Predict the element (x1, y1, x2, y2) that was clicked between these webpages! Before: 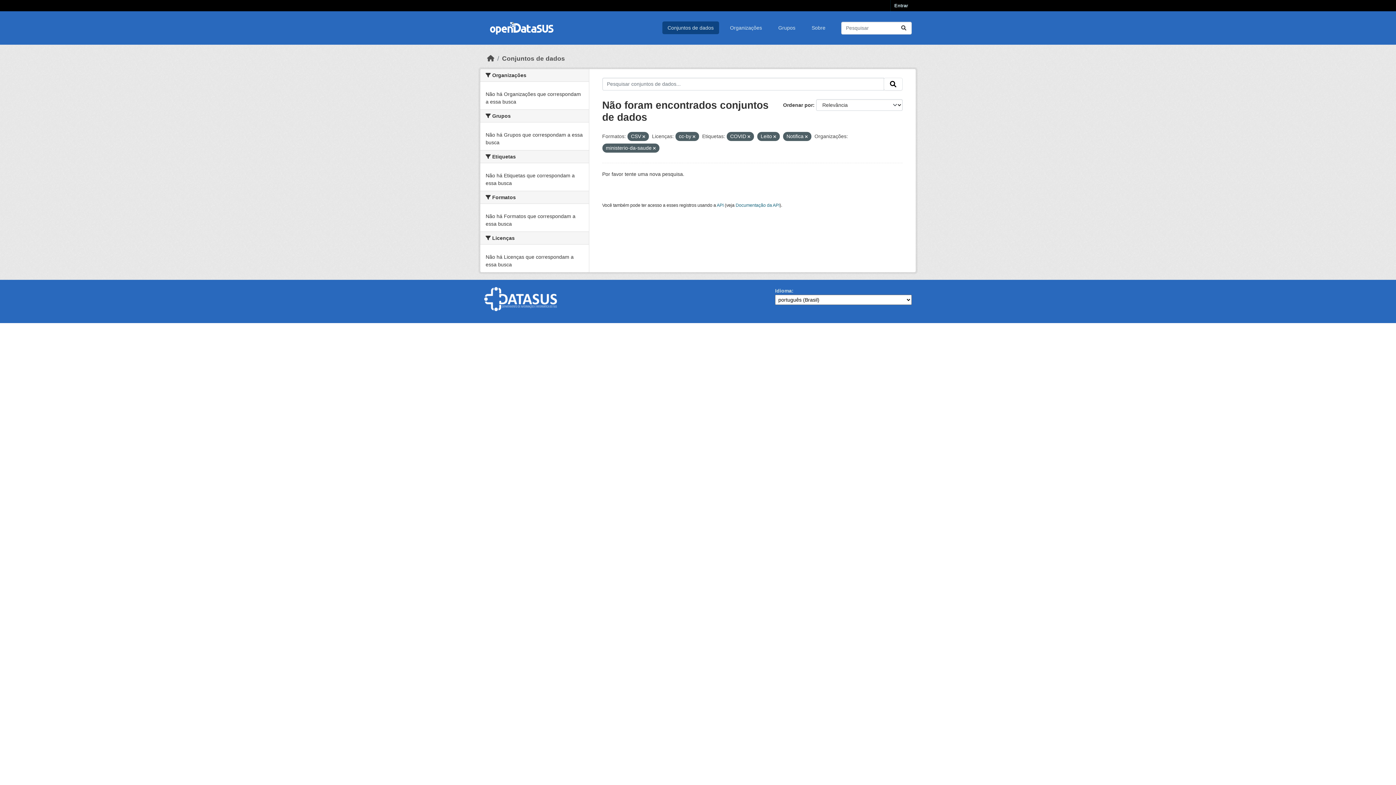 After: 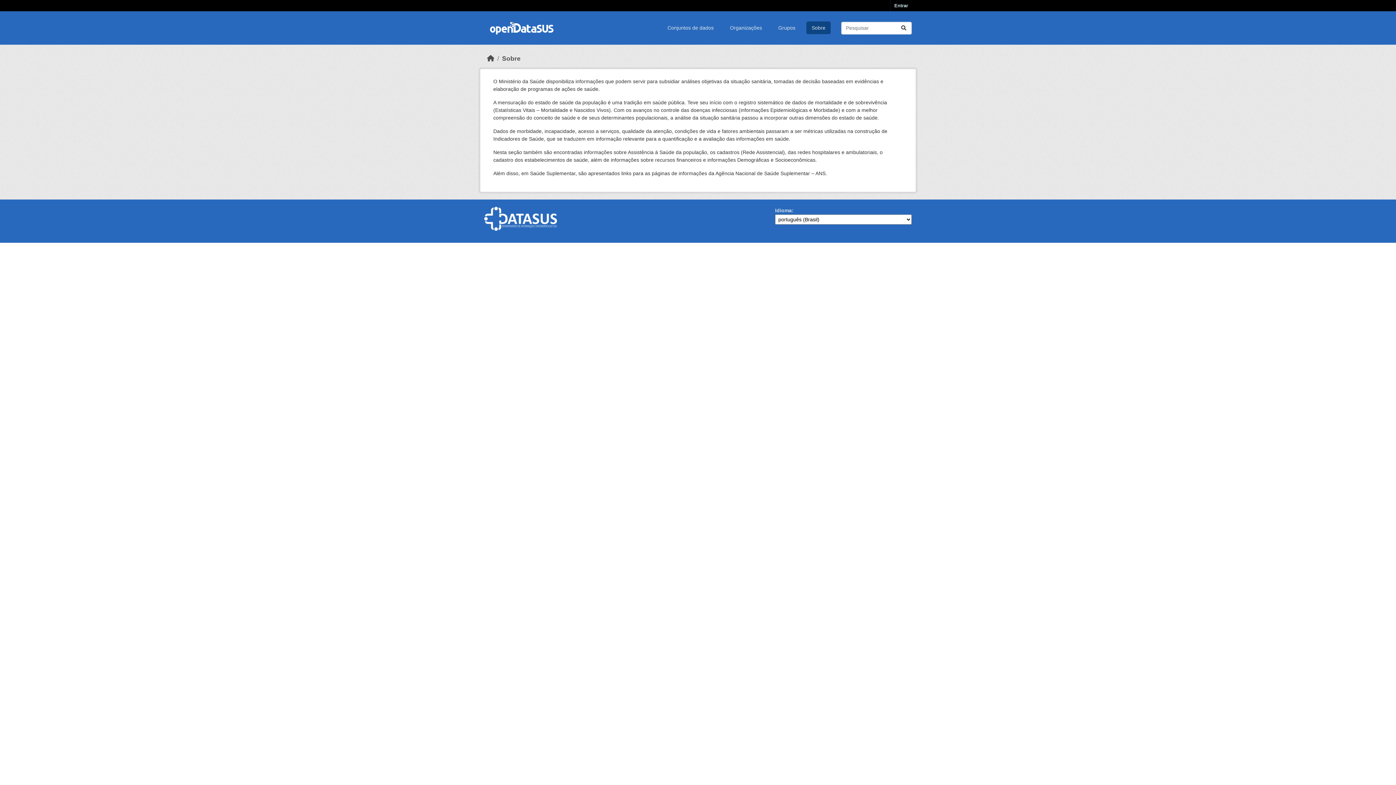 Action: bbox: (806, 21, 830, 34) label: Sobre